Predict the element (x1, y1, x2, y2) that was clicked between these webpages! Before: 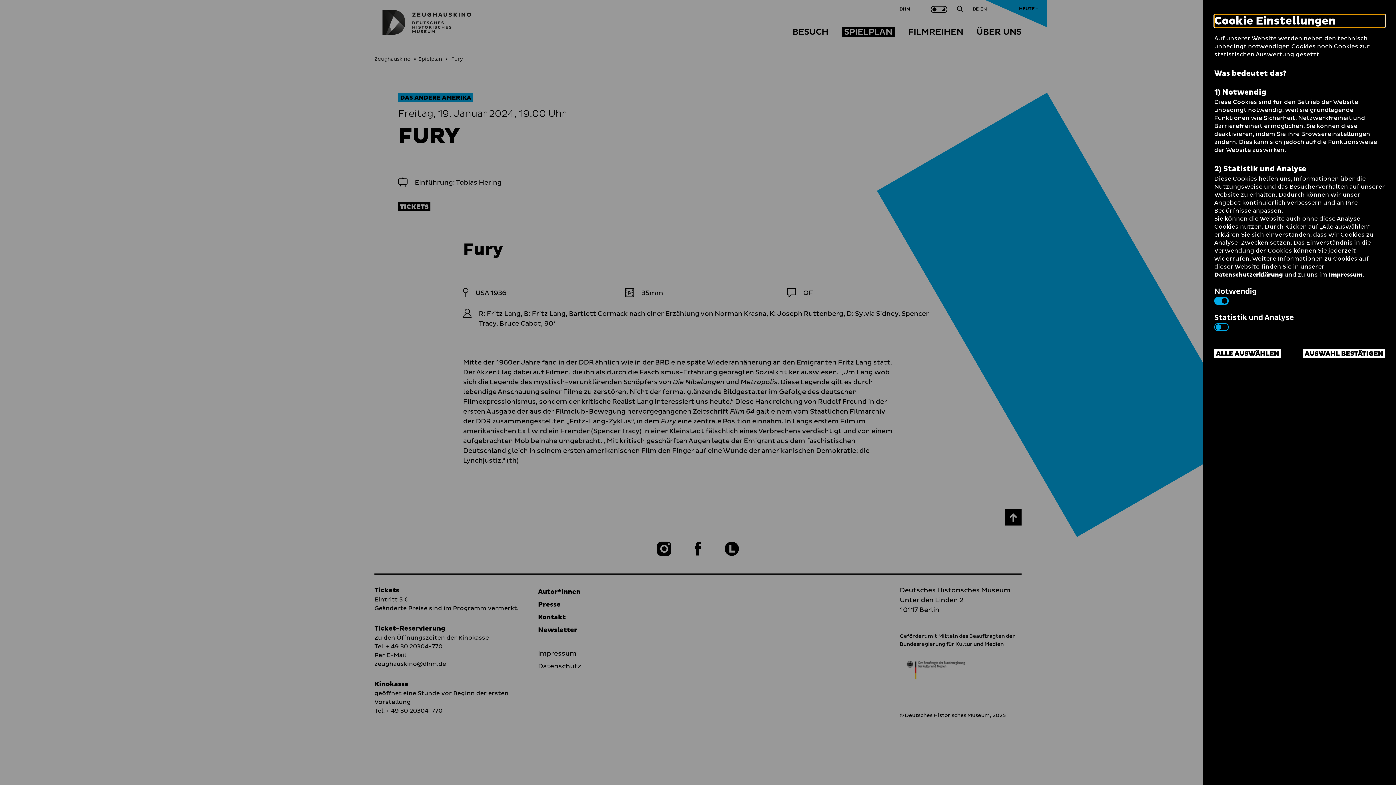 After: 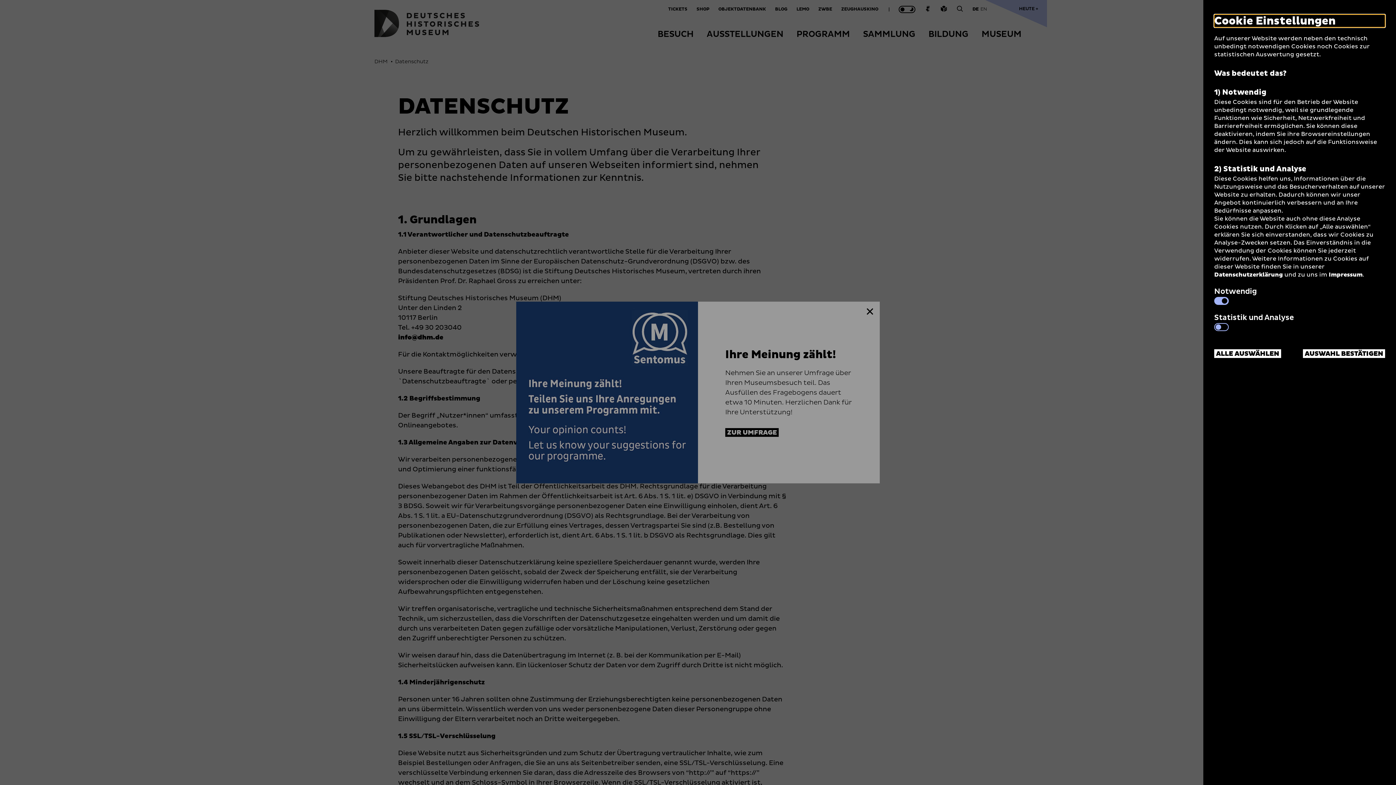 Action: bbox: (1214, 271, 1283, 278) label: Datenschutzerklärung